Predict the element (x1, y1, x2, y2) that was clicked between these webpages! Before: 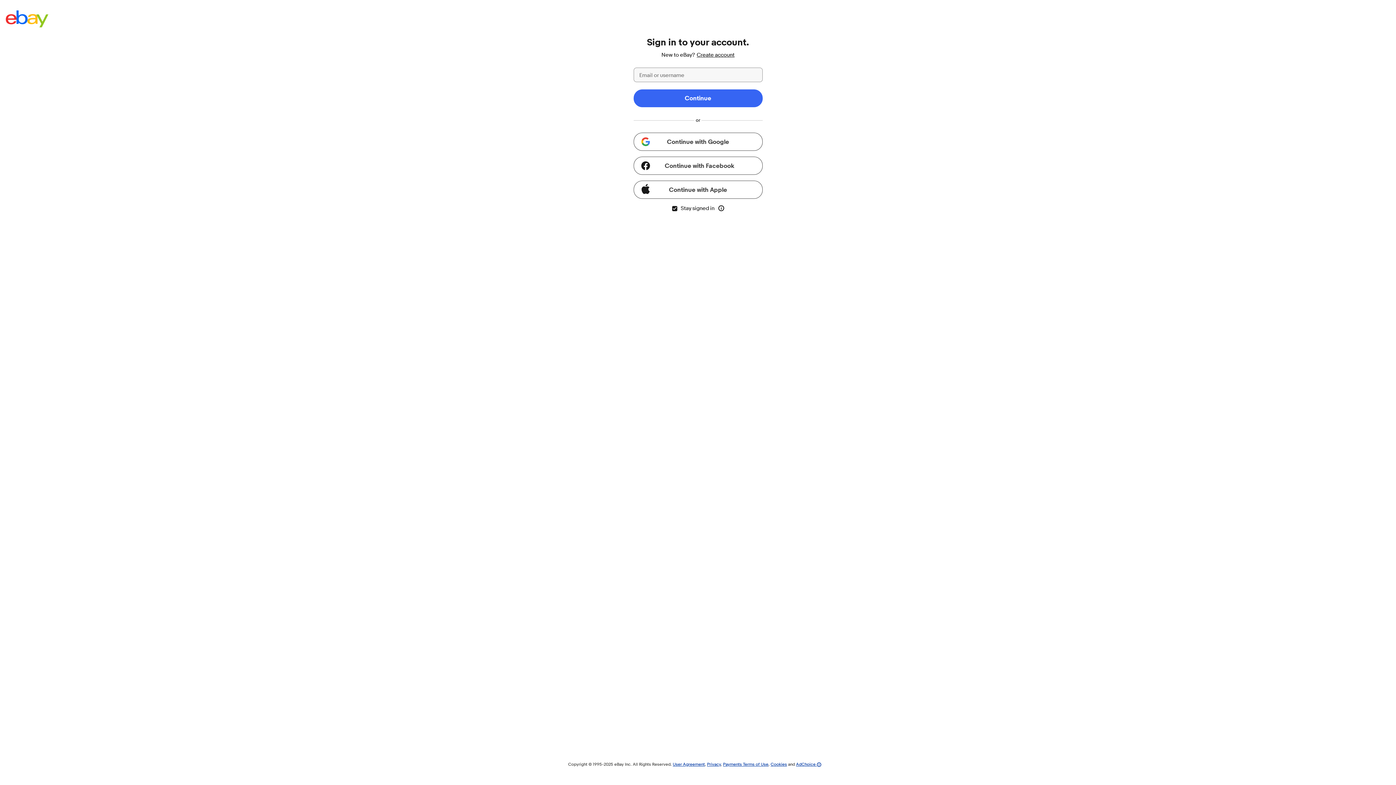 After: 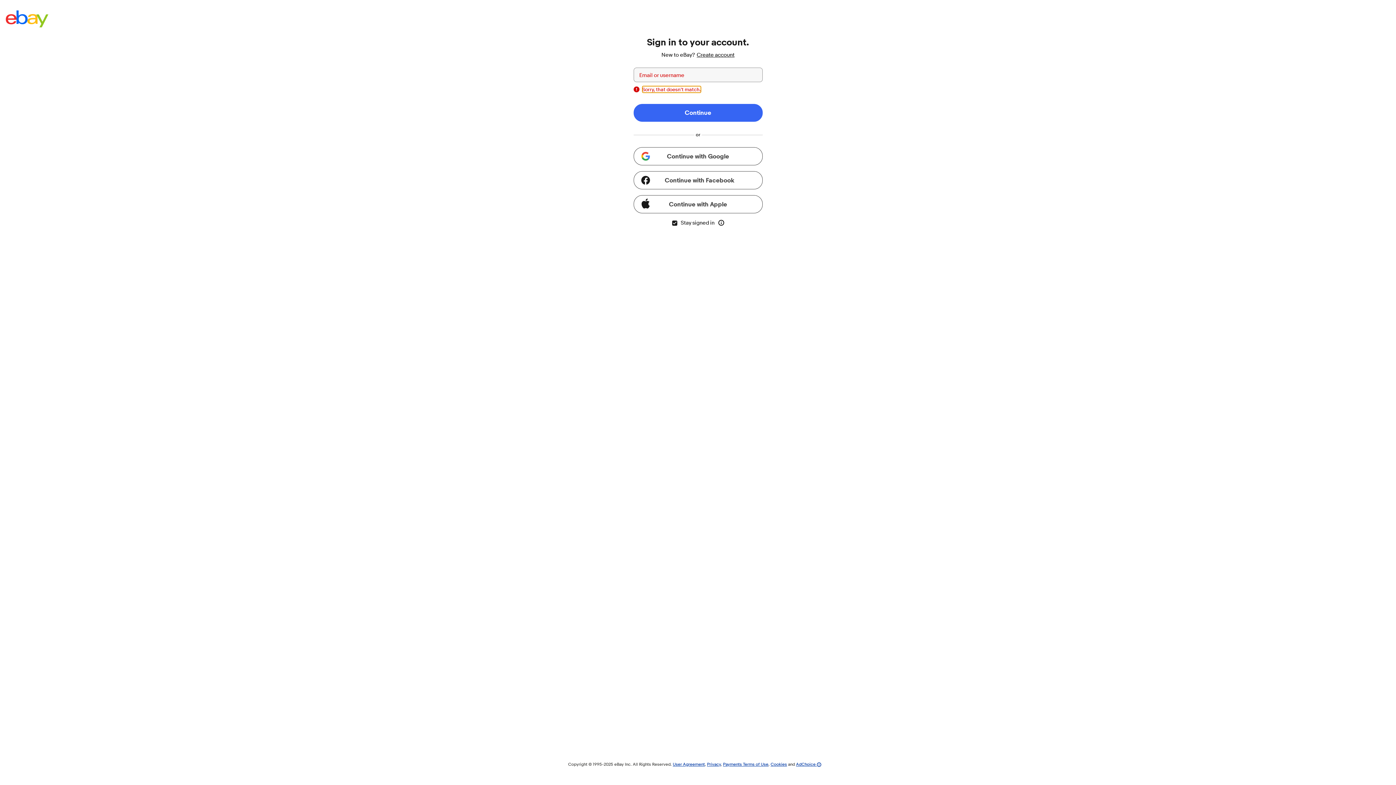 Action: bbox: (633, 89, 762, 107) label: Continue